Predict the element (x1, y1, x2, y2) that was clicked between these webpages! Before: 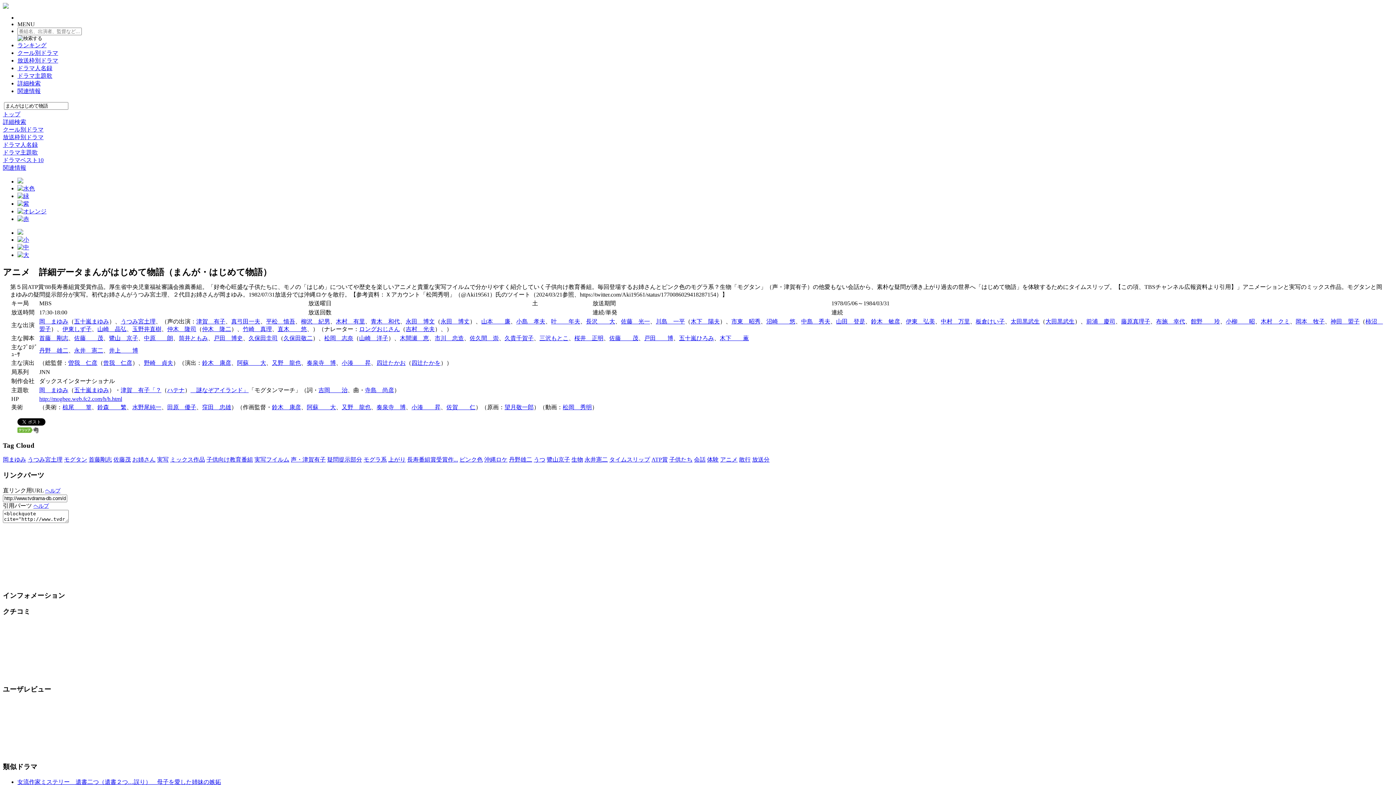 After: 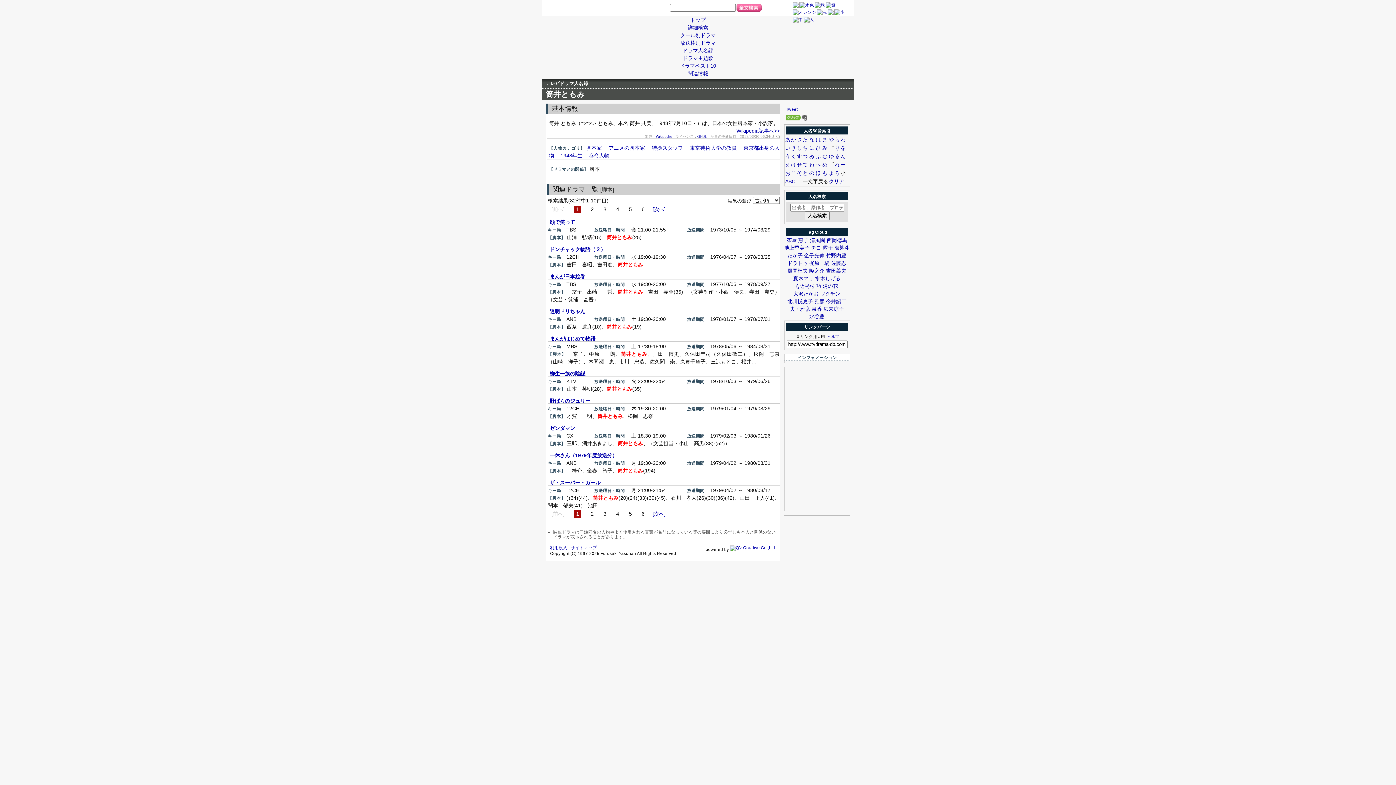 Action: bbox: (178, 335, 208, 341) label: 筒井ともみ